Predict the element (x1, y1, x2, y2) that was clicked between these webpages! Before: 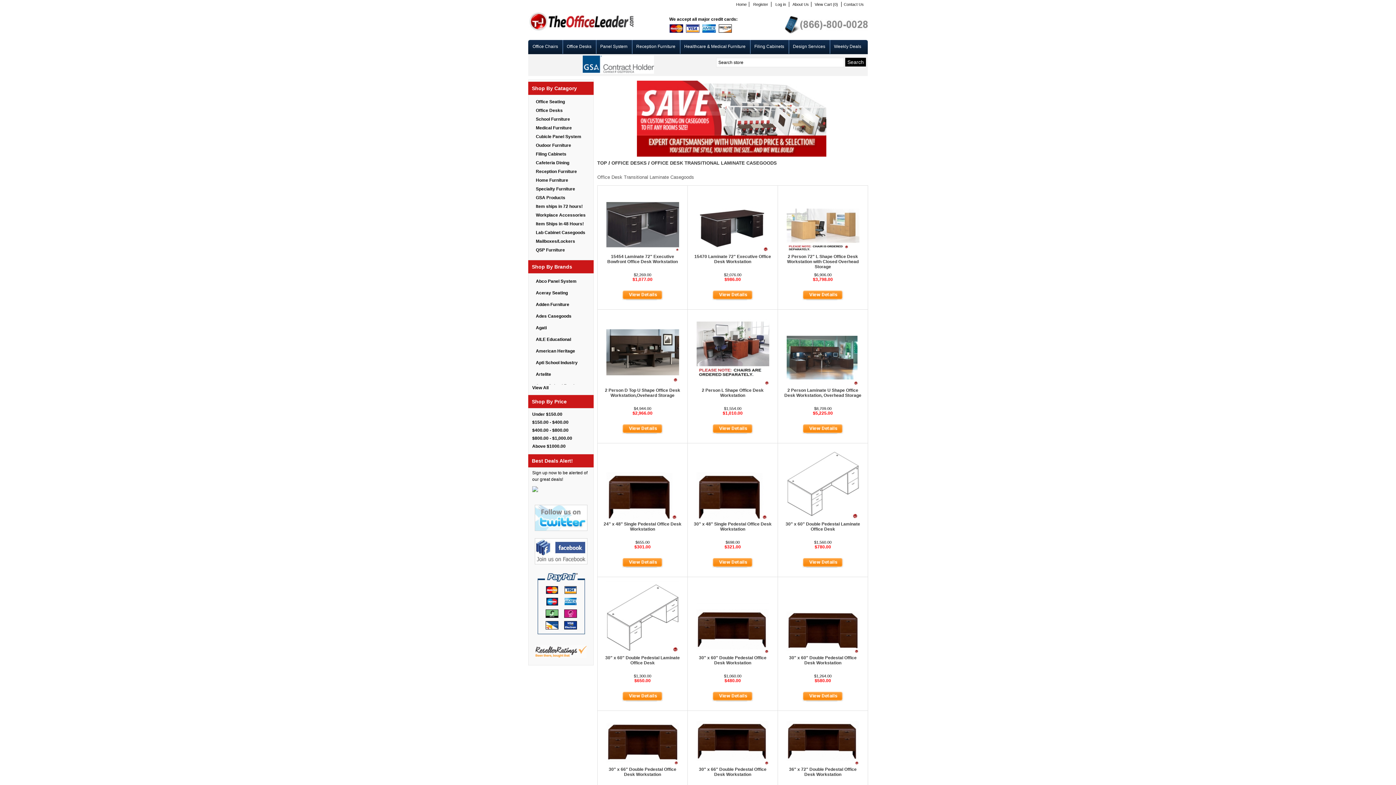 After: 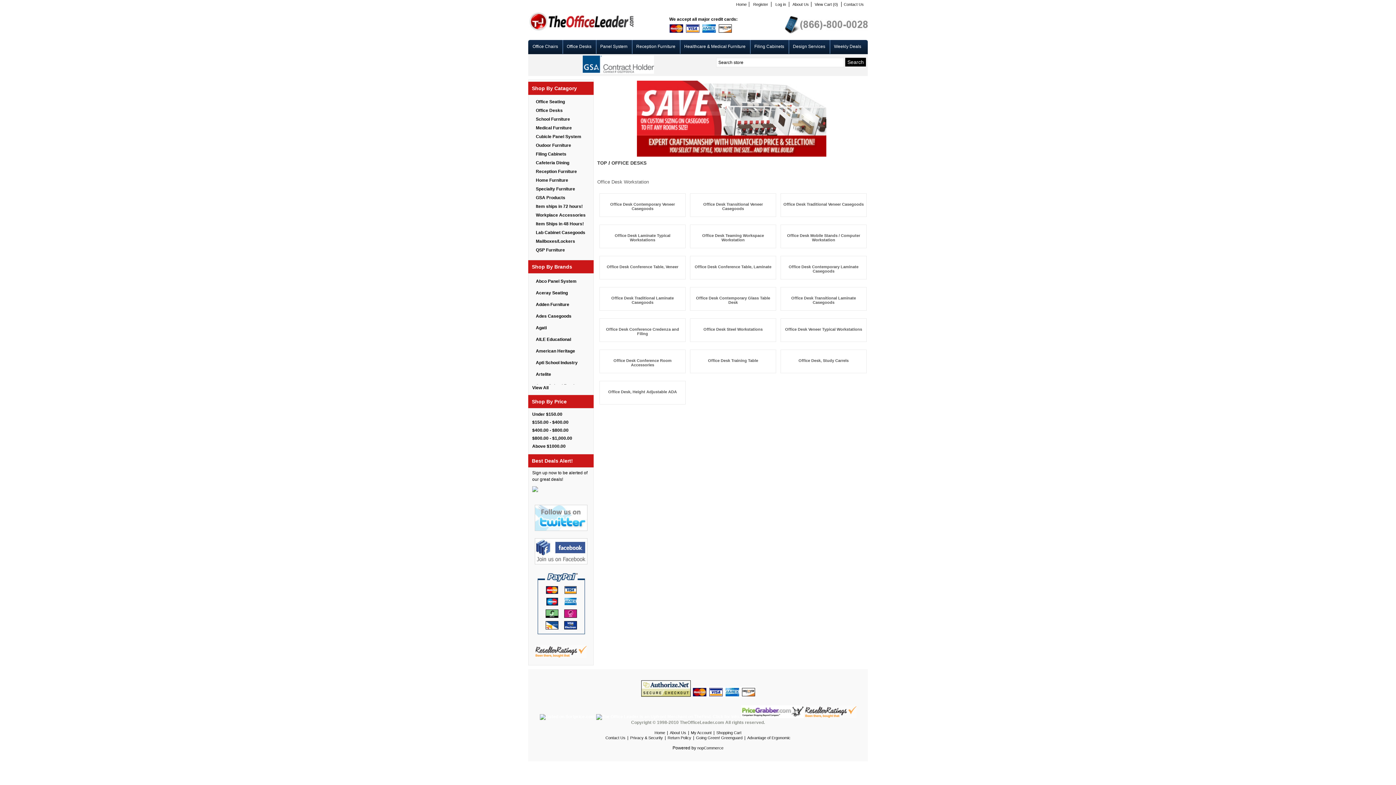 Action: label: Office Desks bbox: (532, 108, 562, 113)